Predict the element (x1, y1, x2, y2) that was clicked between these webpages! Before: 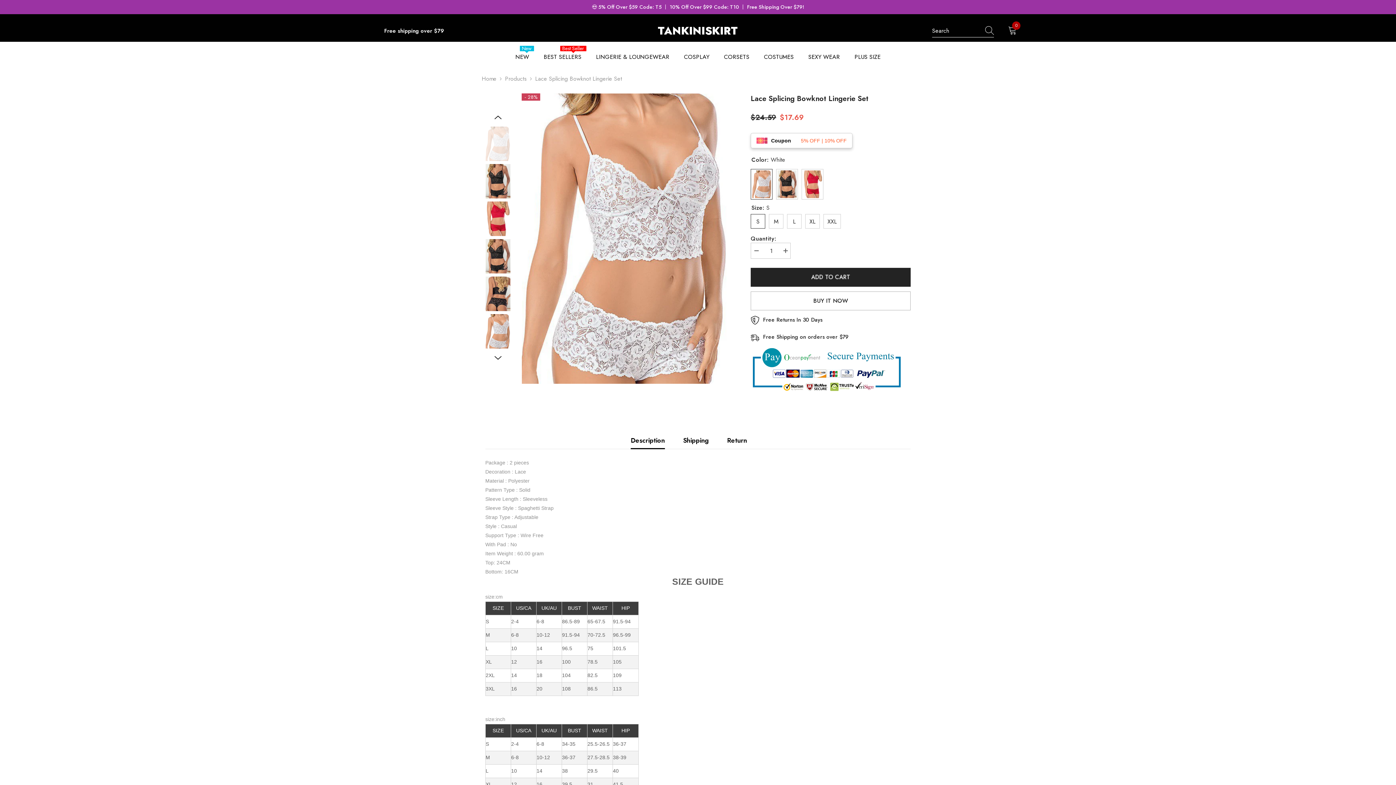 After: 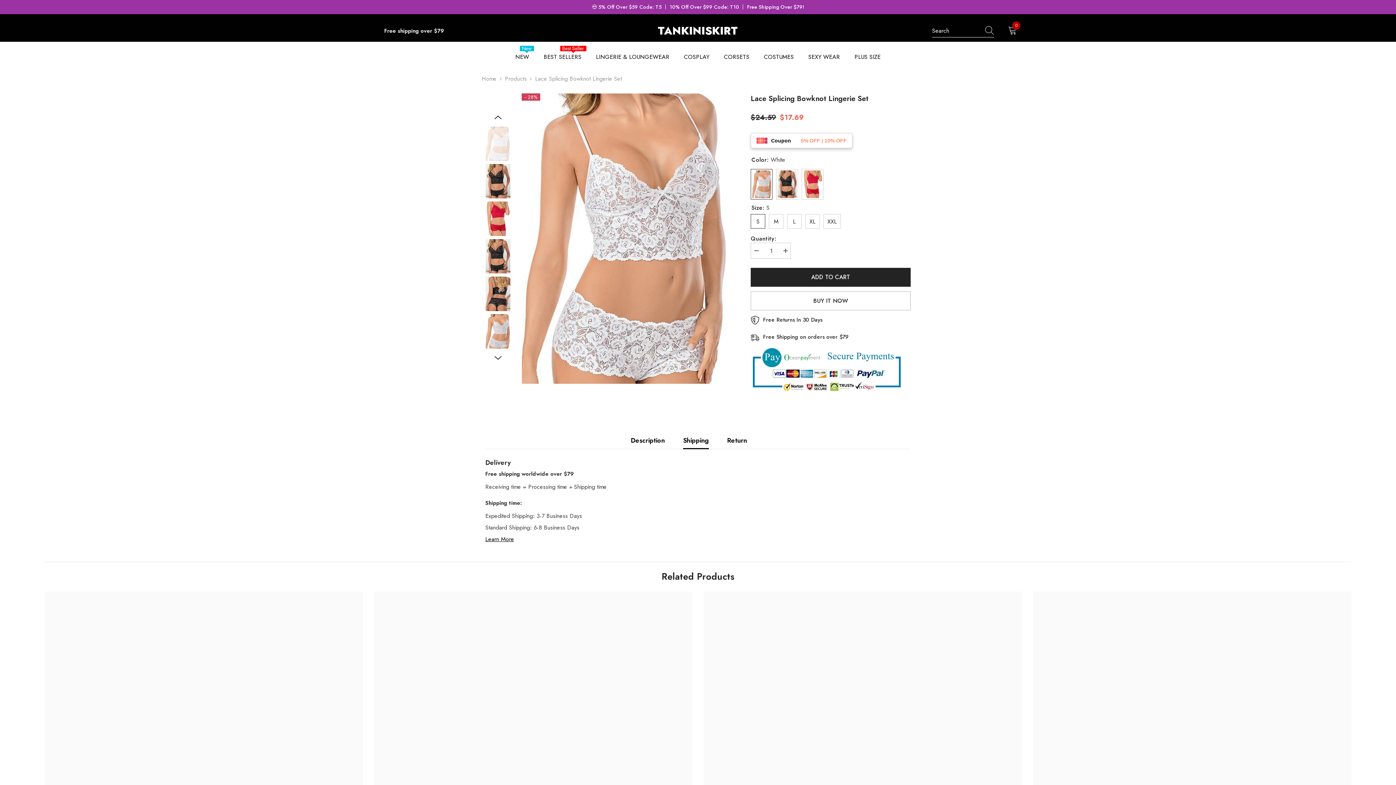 Action: bbox: (683, 432, 709, 449) label: Shipping